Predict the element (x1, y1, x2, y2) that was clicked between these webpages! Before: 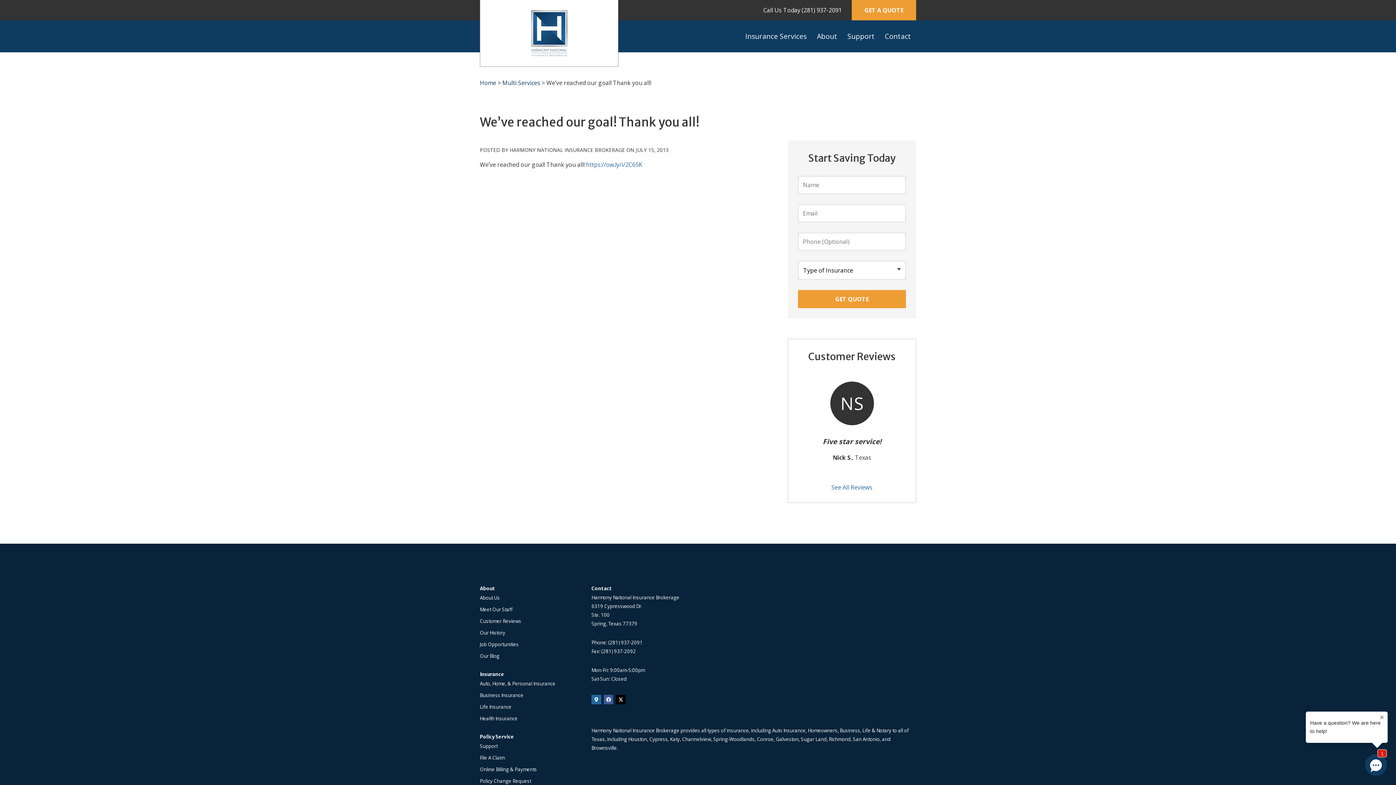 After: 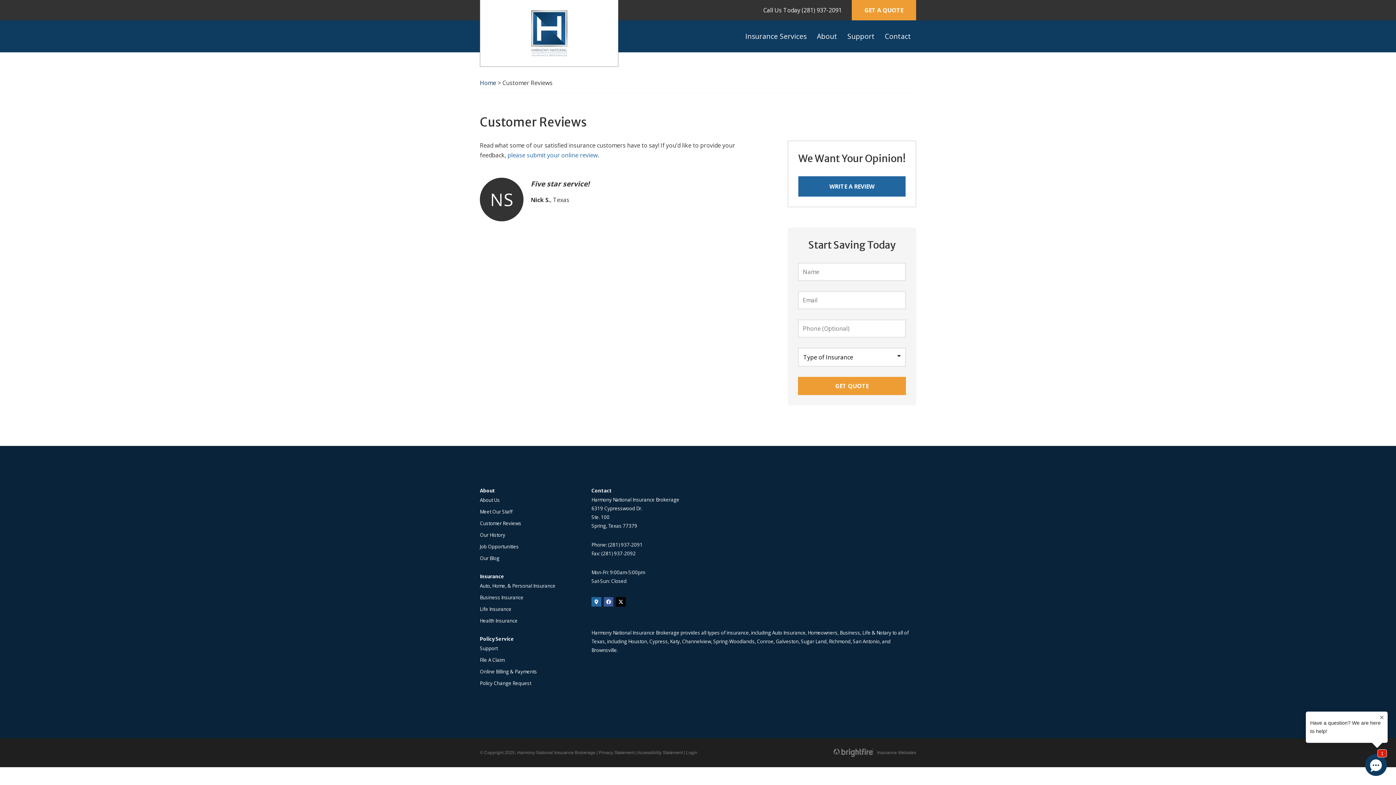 Action: label: See All Reviews bbox: (798, 374, 905, 492)